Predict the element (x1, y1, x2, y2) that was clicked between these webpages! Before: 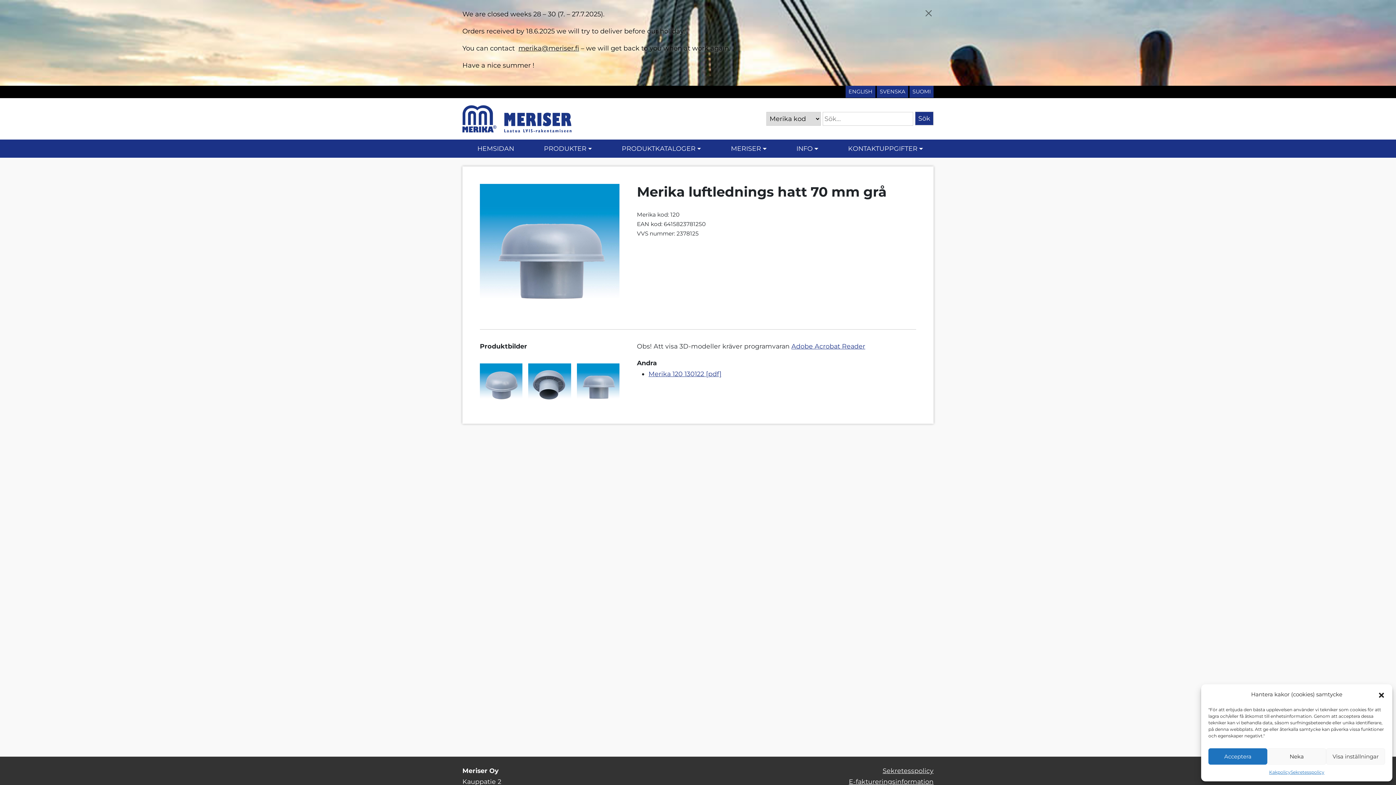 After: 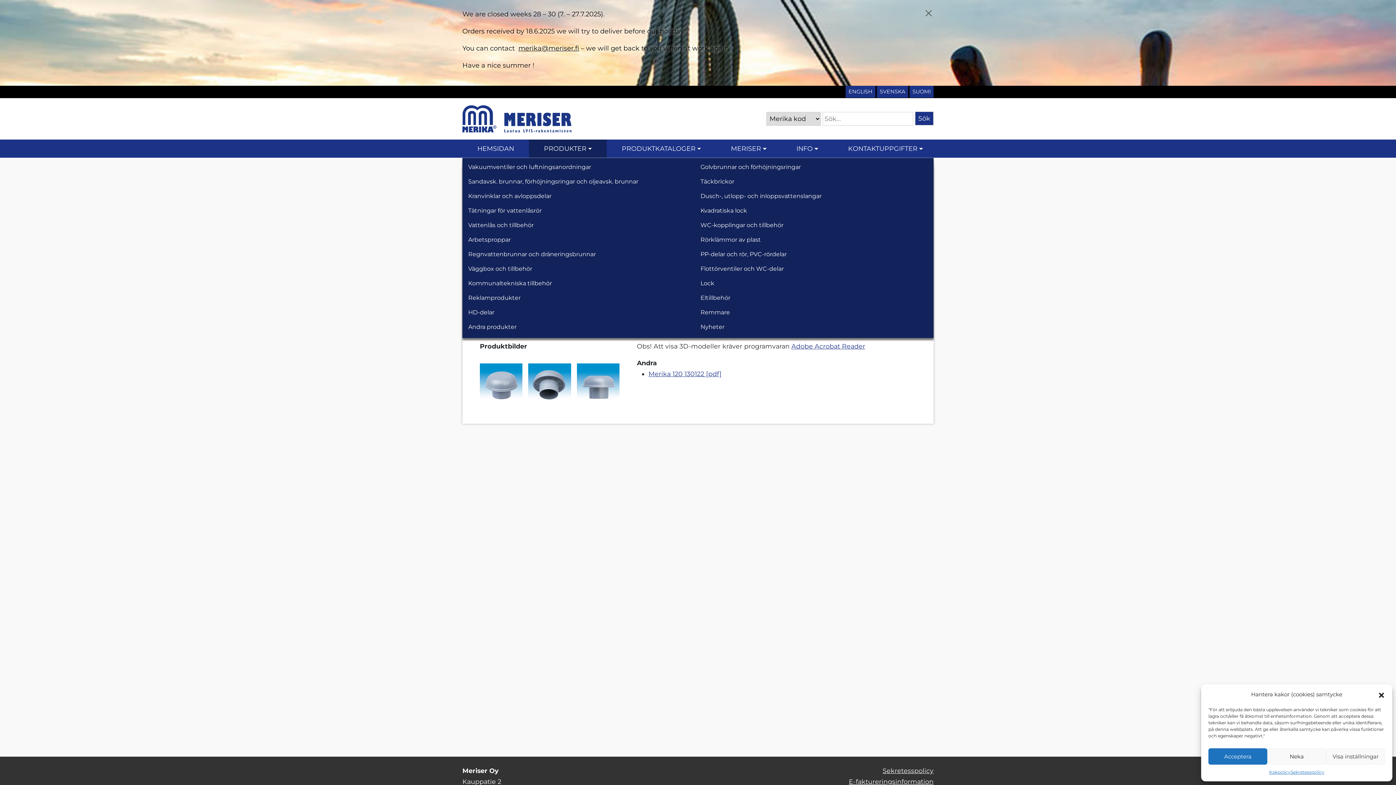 Action: bbox: (529, 139, 607, 157) label: PRODUKTER